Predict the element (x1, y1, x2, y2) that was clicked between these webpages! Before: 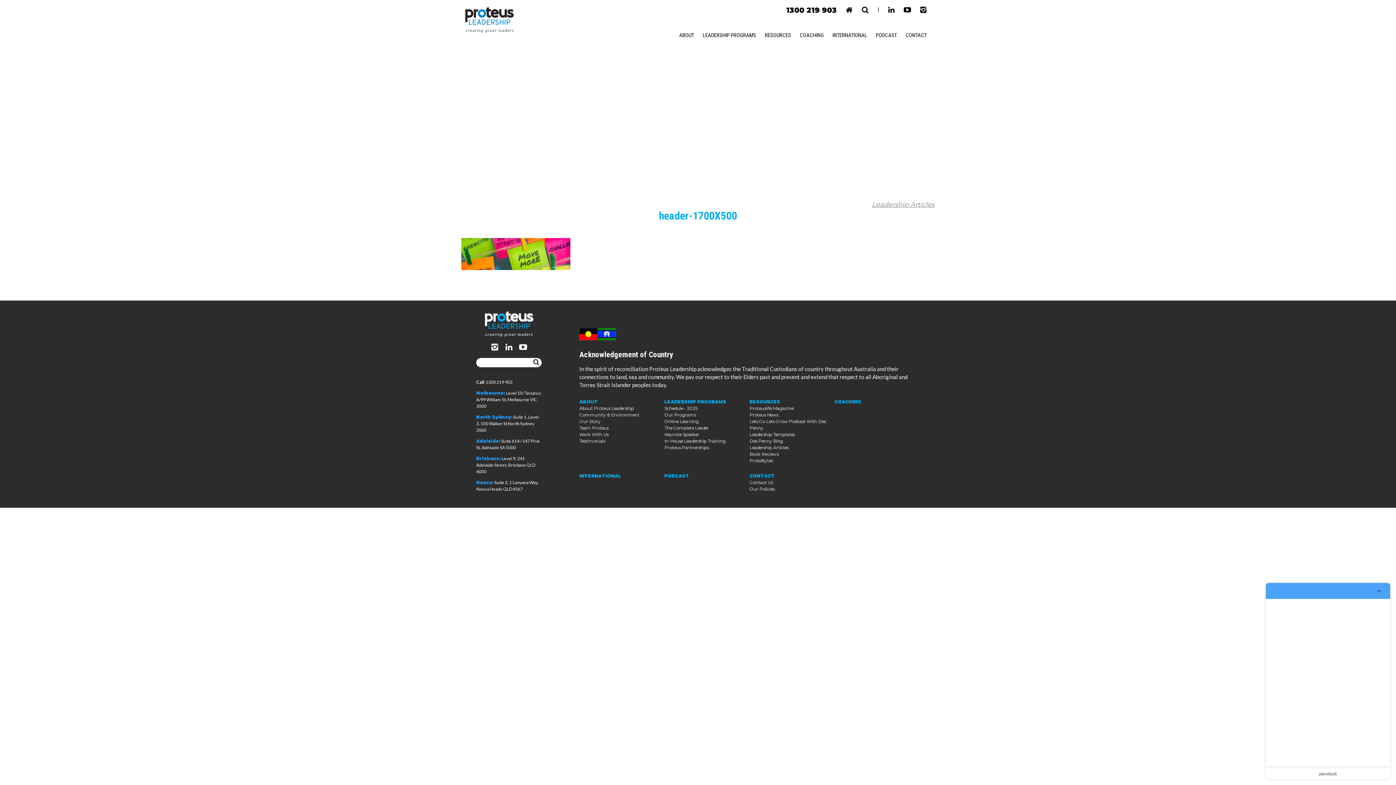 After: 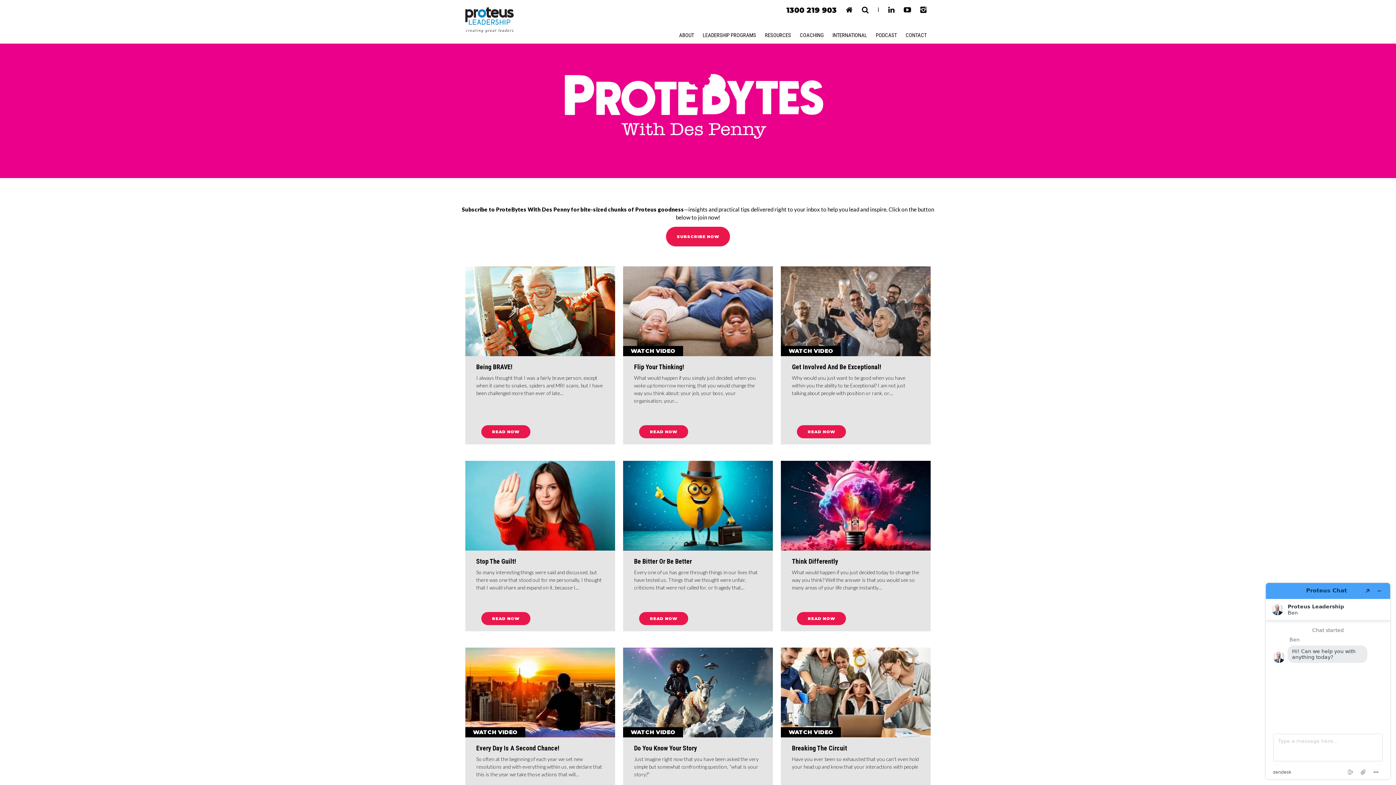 Action: label: ProteBytes bbox: (749, 458, 773, 463)